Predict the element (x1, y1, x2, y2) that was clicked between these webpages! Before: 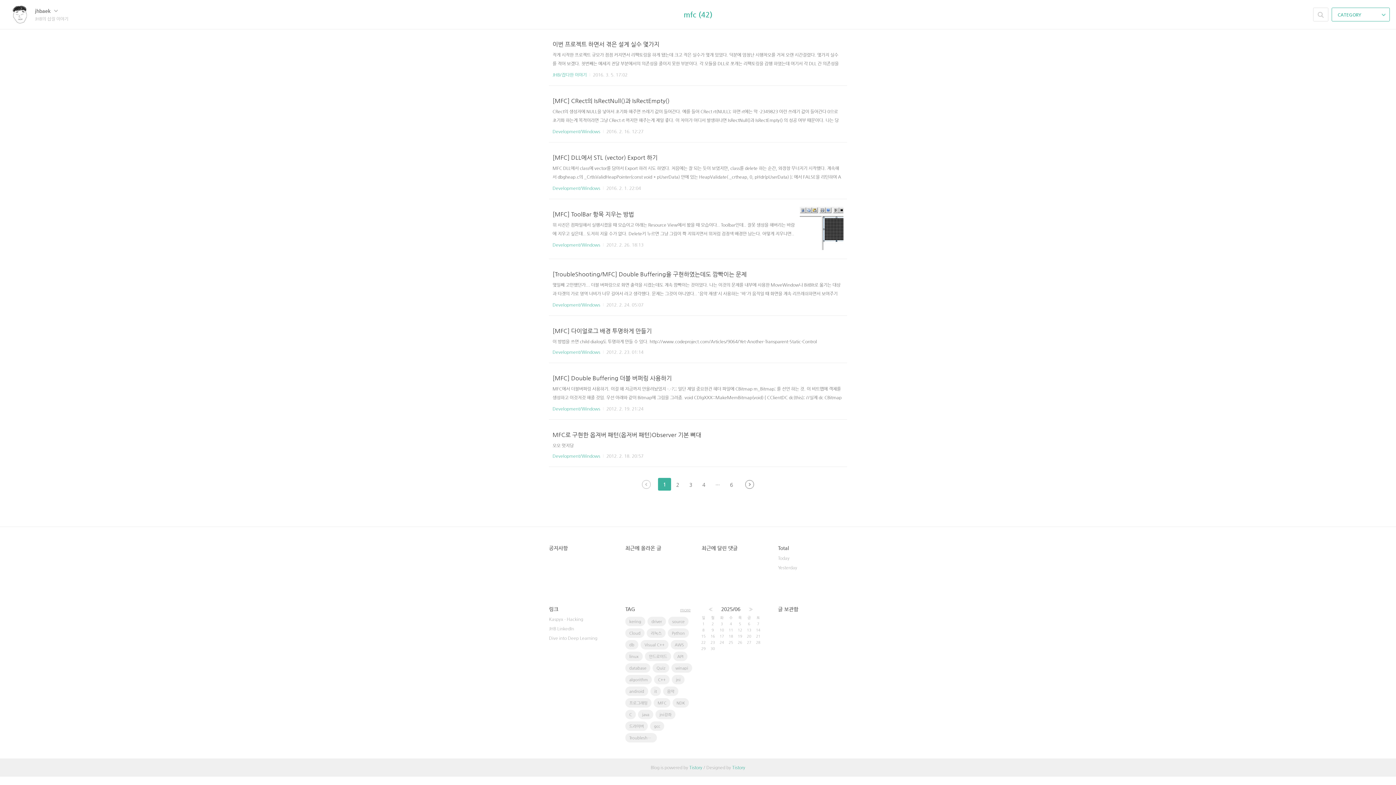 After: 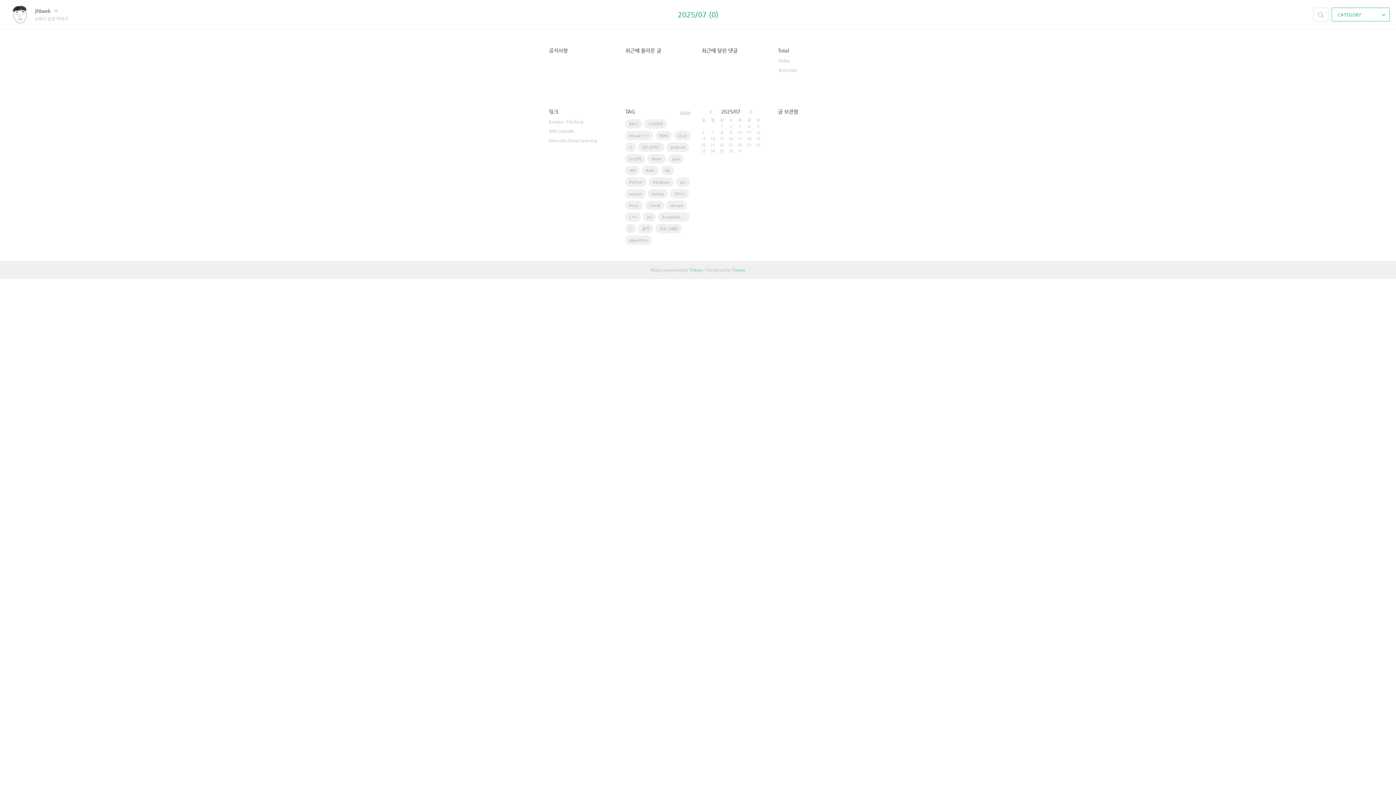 Action: label: » bbox: (744, 606, 756, 612)